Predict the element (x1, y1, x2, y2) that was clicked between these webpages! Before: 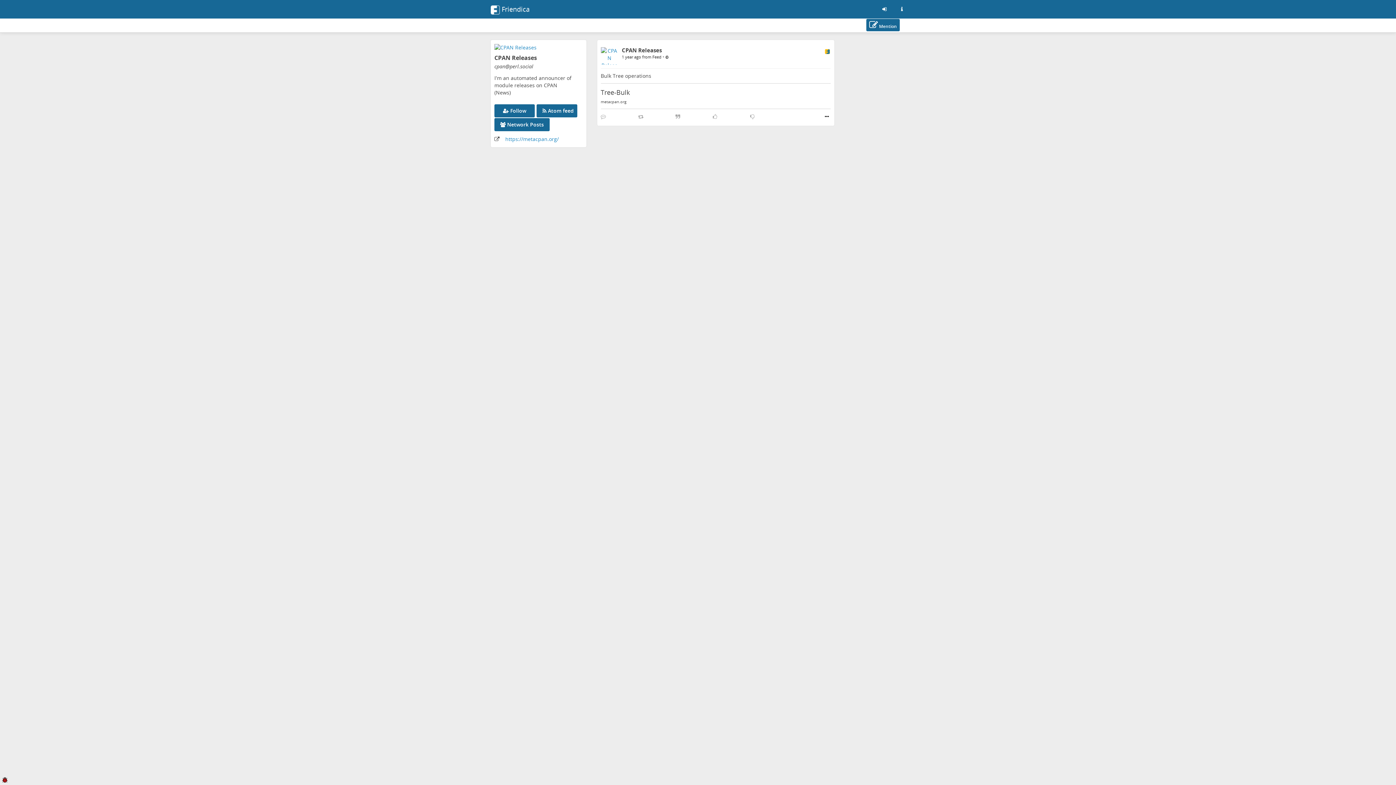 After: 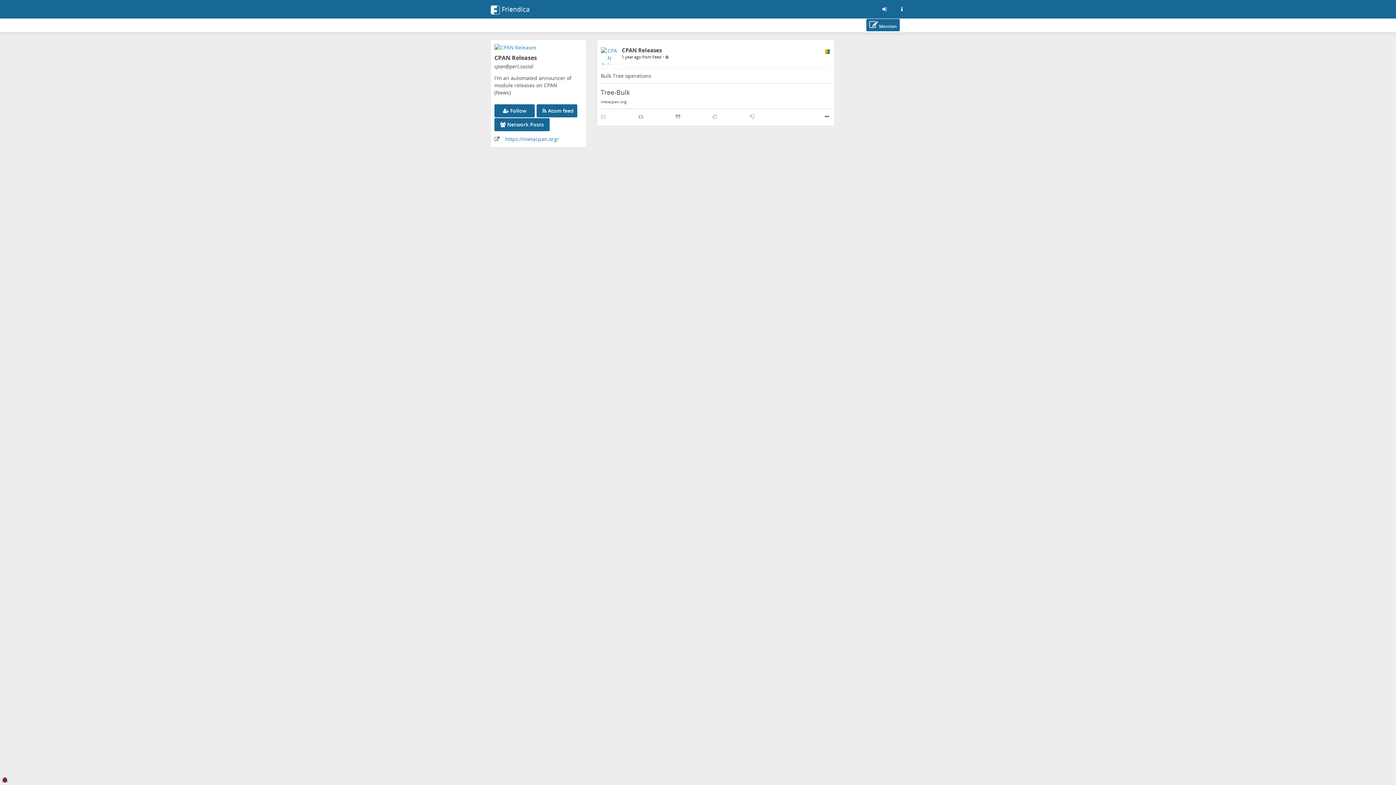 Action: label: https://metacpan.org/ bbox: (505, 135, 558, 142)